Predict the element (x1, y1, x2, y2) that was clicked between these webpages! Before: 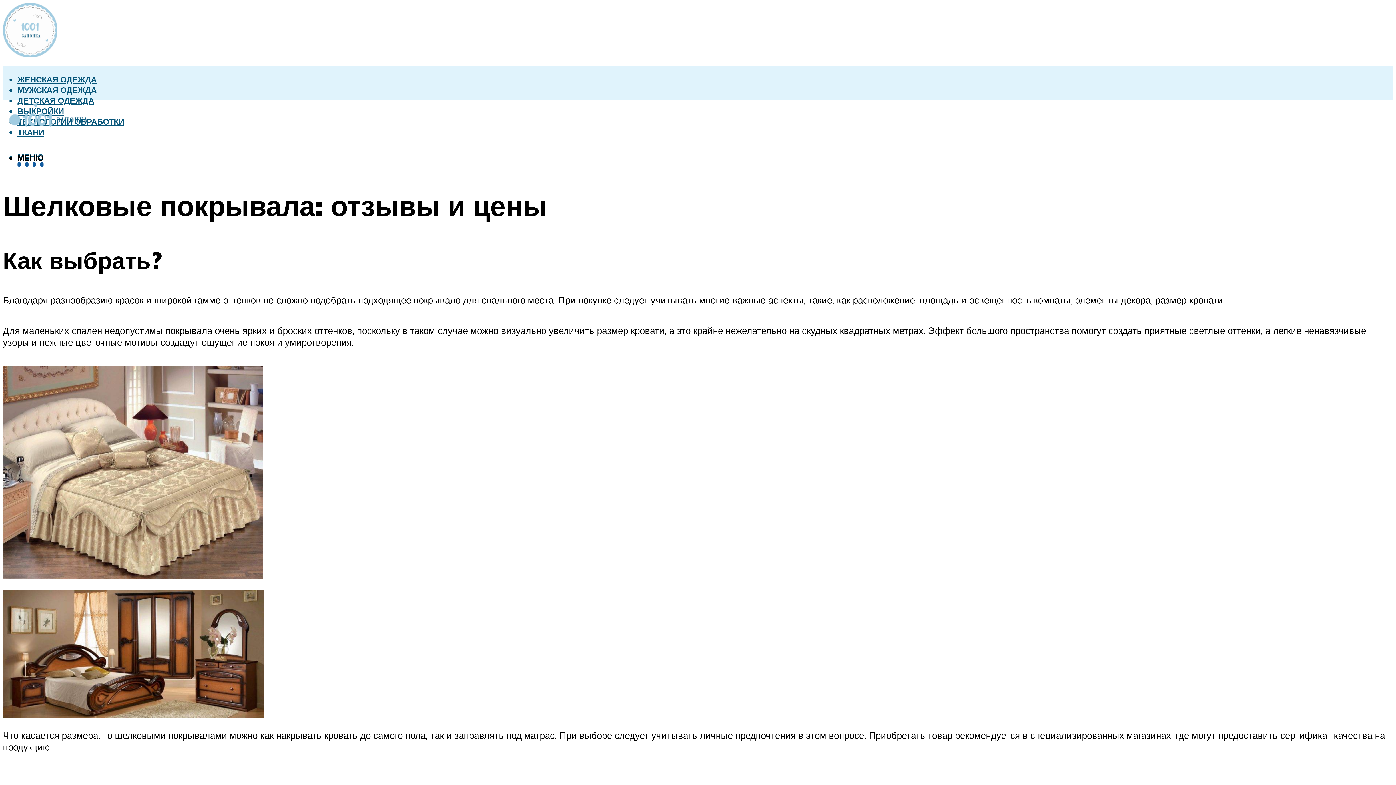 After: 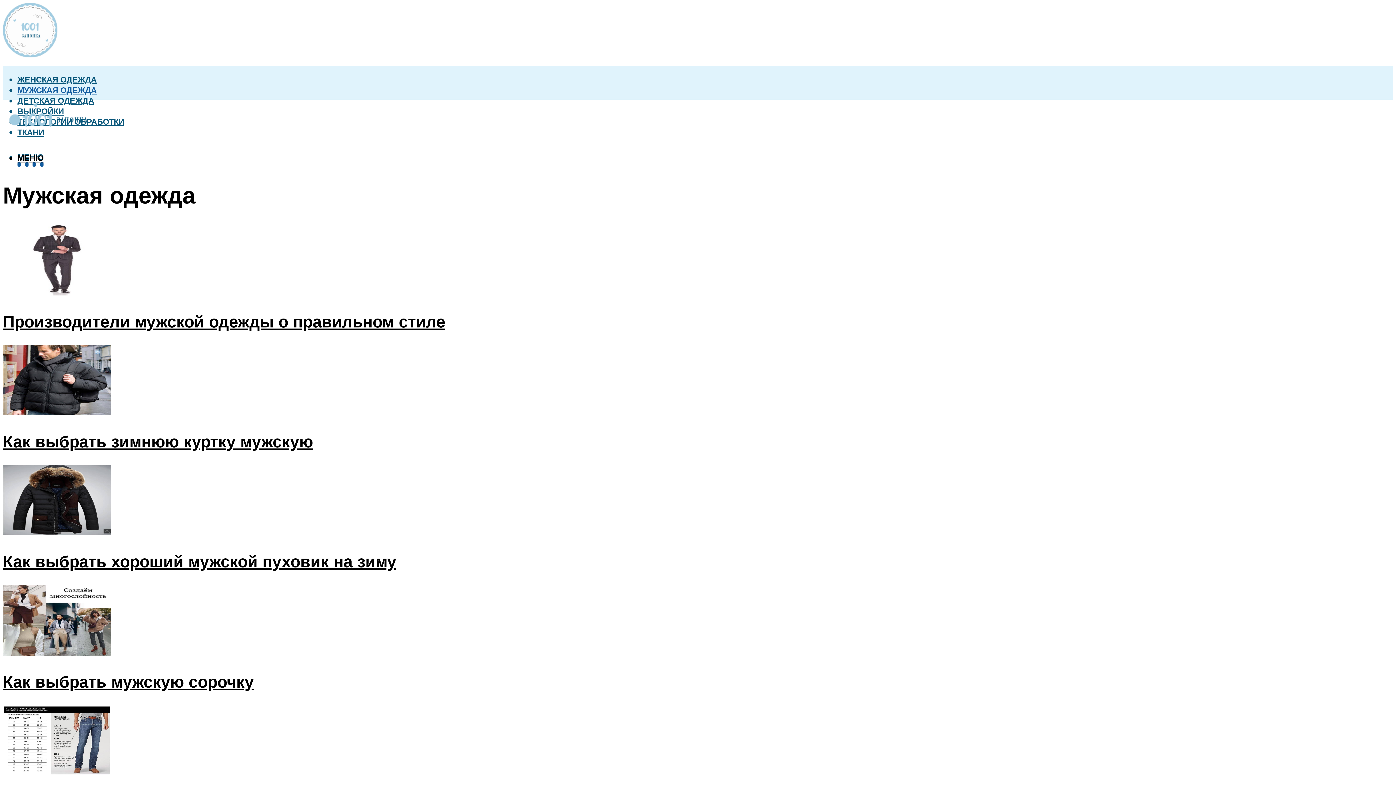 Action: label: МУЖСКАЯ ОДЕЖДА bbox: (17, 84, 96, 95)